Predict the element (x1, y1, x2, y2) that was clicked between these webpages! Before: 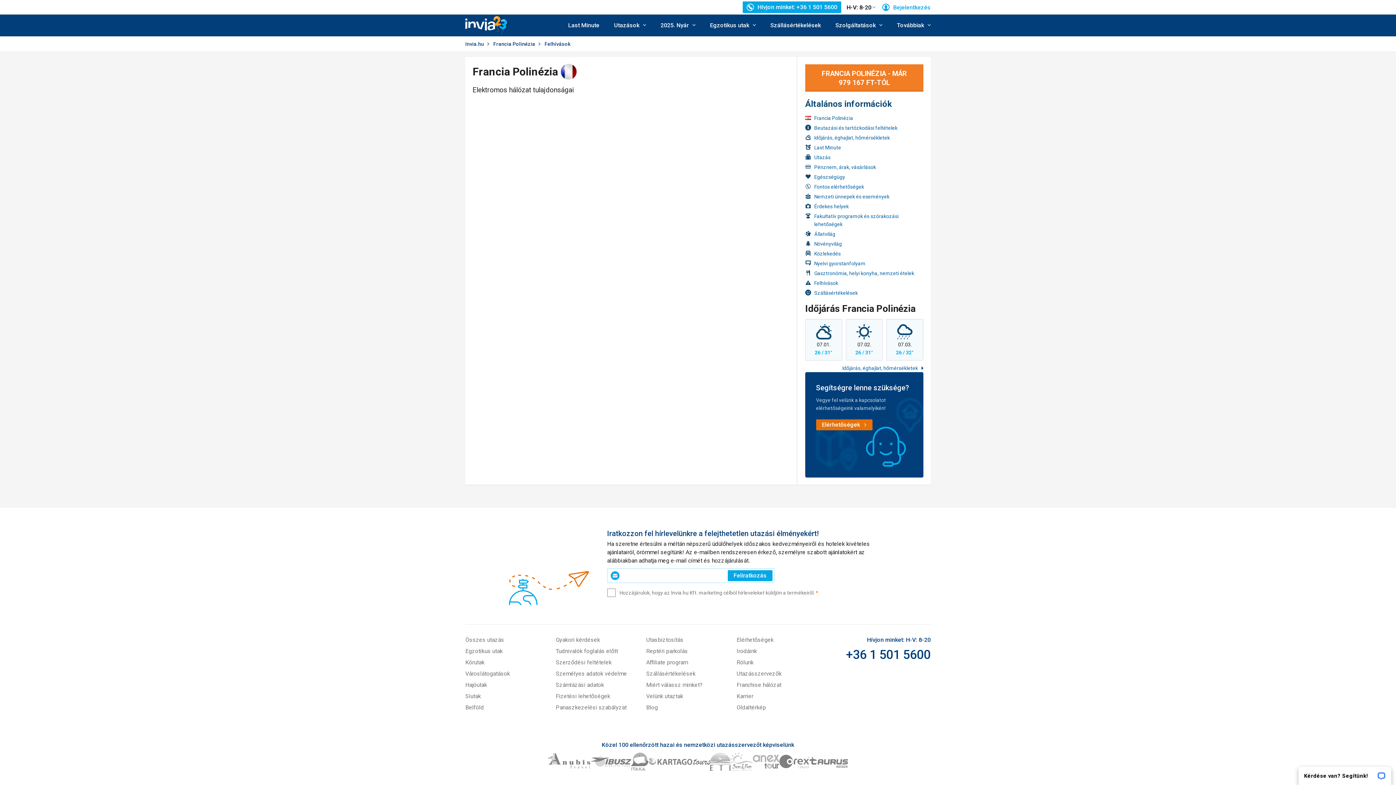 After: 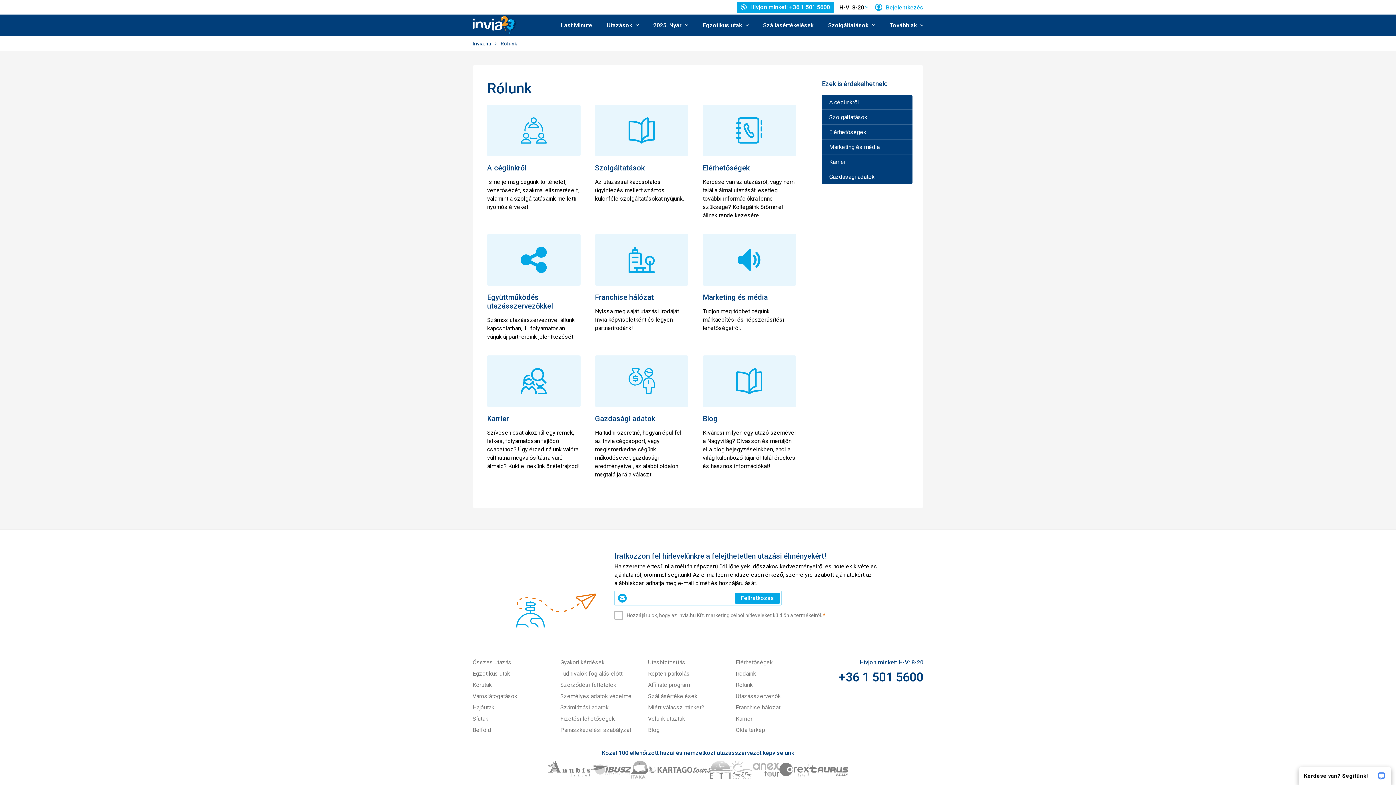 Action: label: Rólunk bbox: (736, 659, 753, 666)